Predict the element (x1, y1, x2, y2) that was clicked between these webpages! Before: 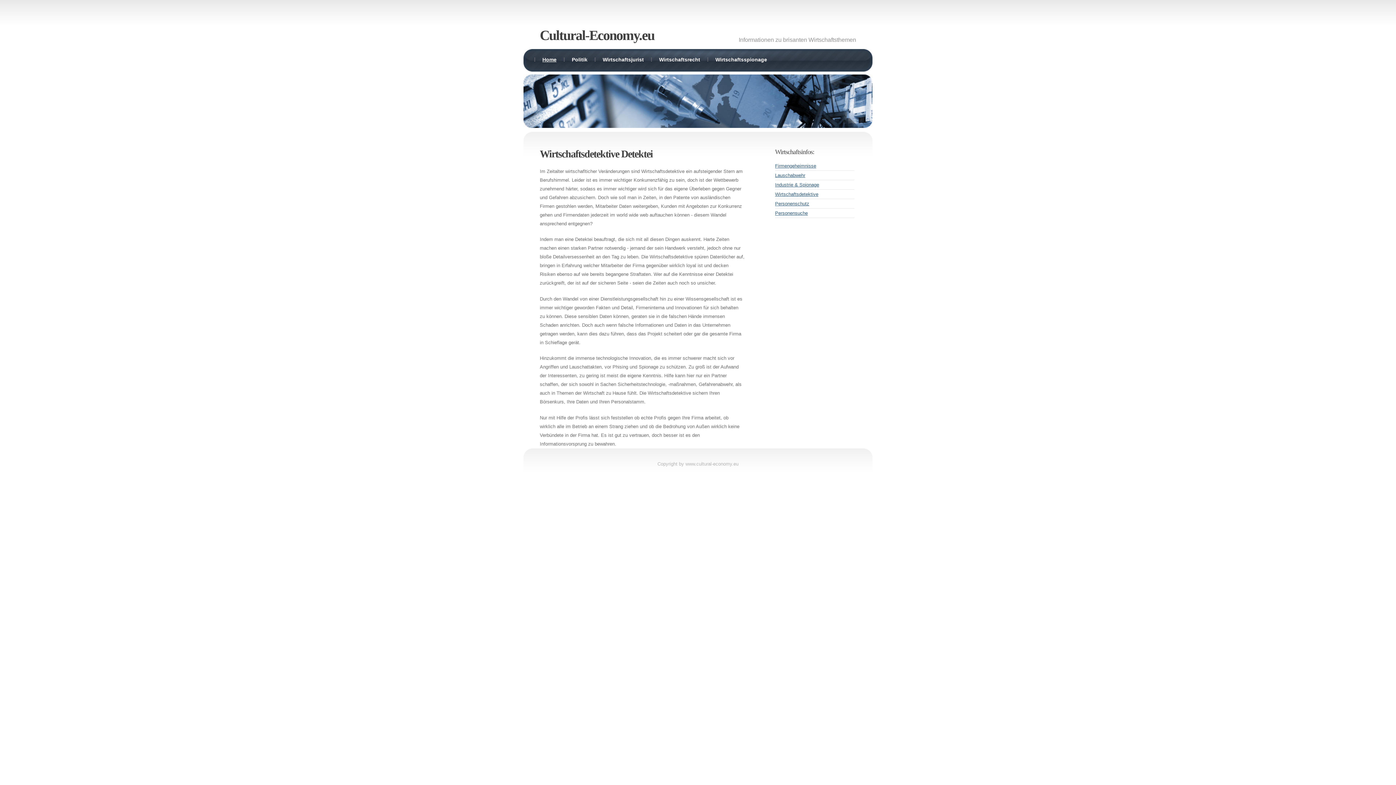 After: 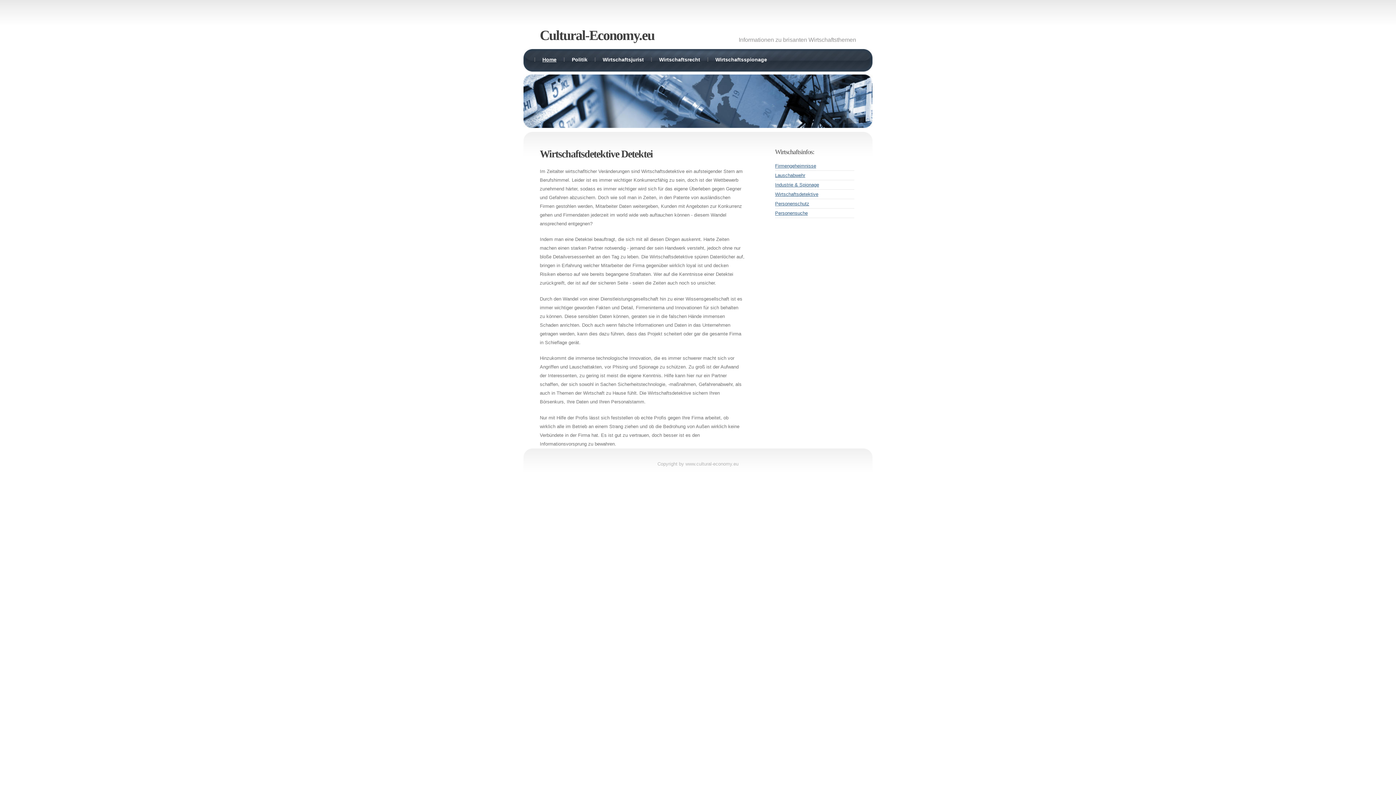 Action: label: Home bbox: (542, 56, 556, 62)